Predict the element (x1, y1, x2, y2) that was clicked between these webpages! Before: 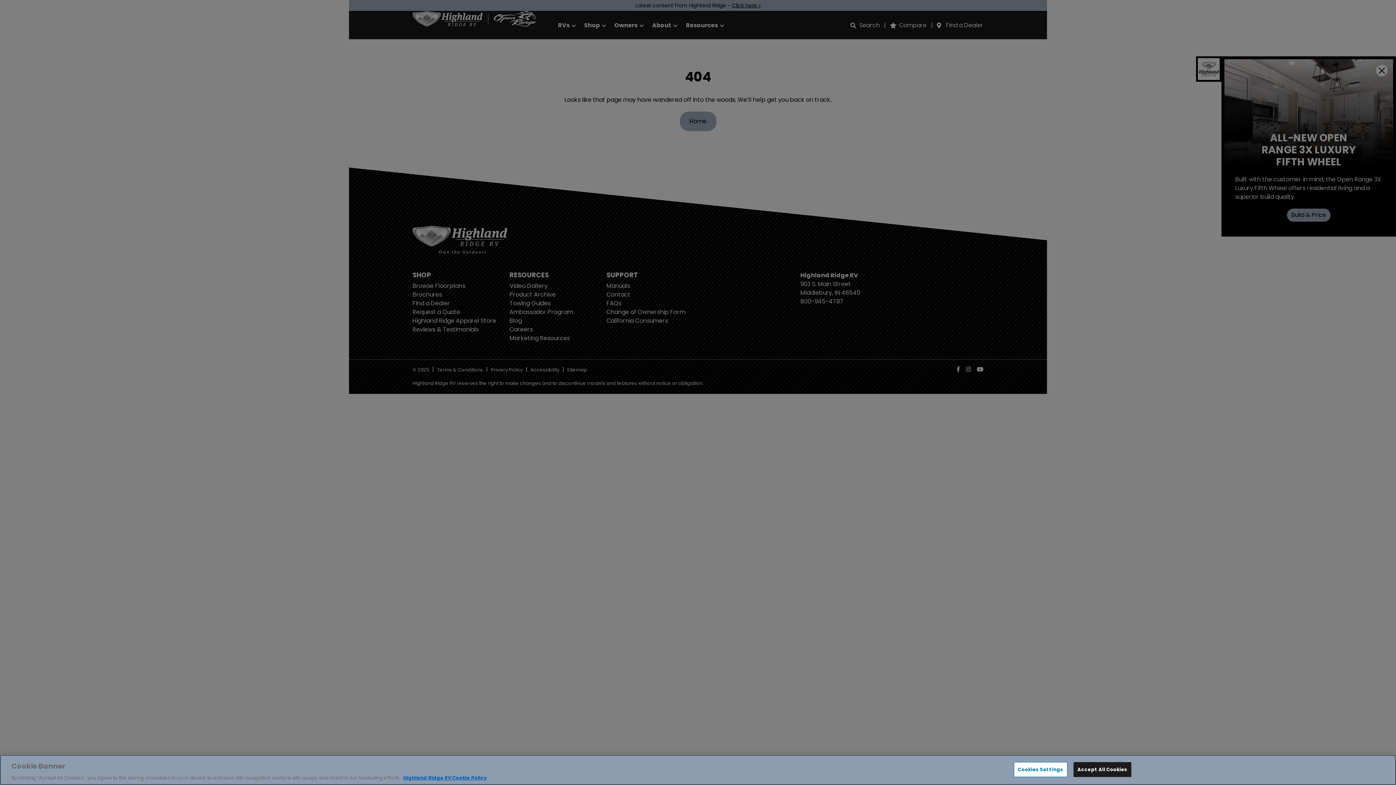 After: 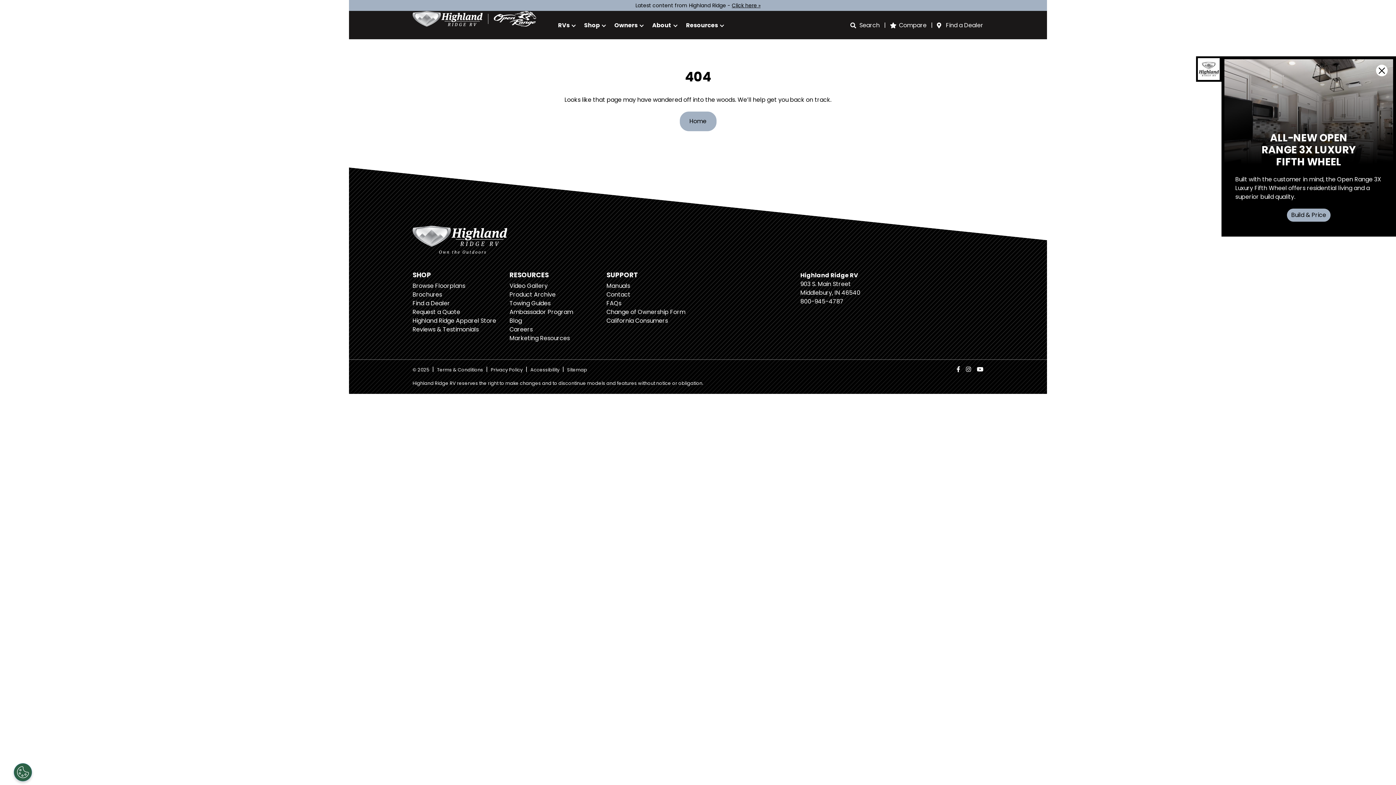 Action: label: Accept All Cookies bbox: (1073, 762, 1131, 777)